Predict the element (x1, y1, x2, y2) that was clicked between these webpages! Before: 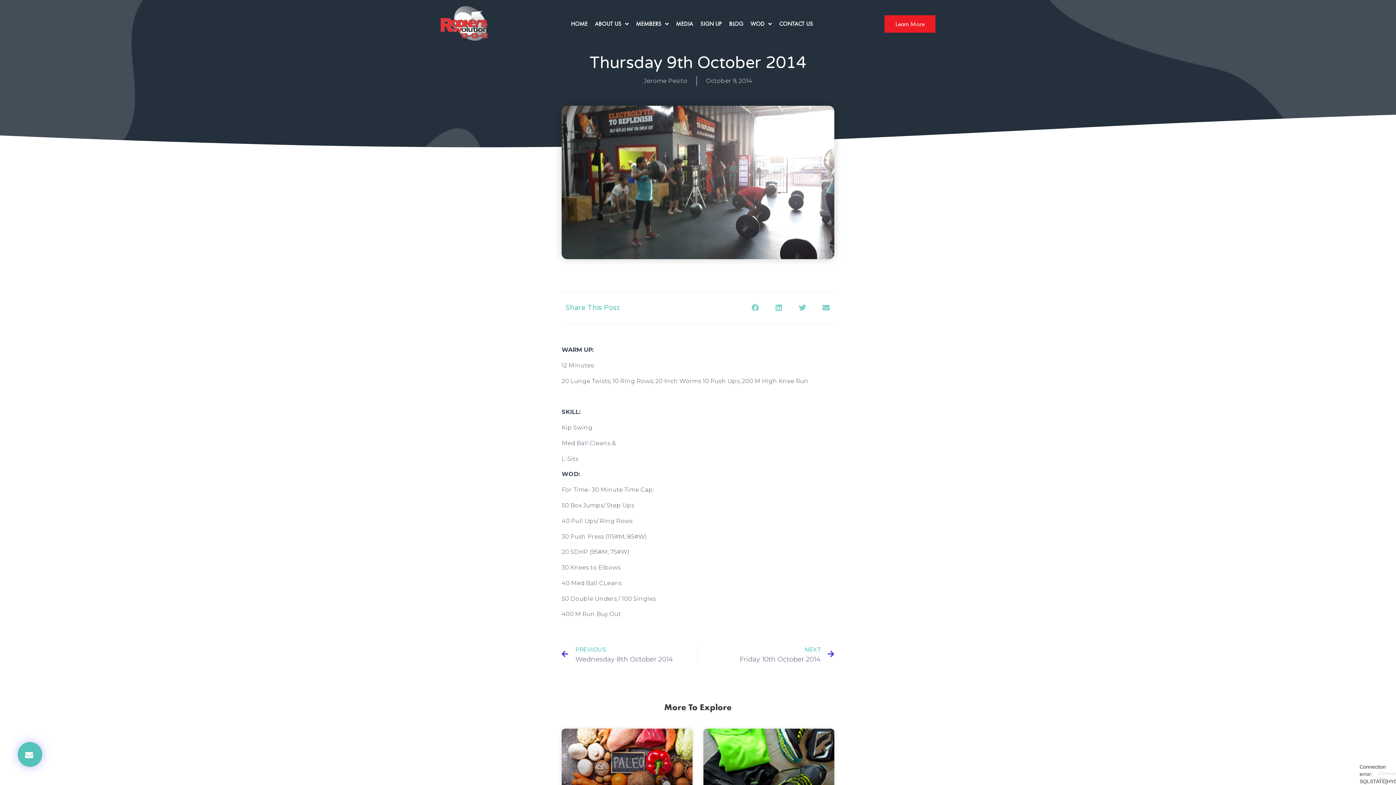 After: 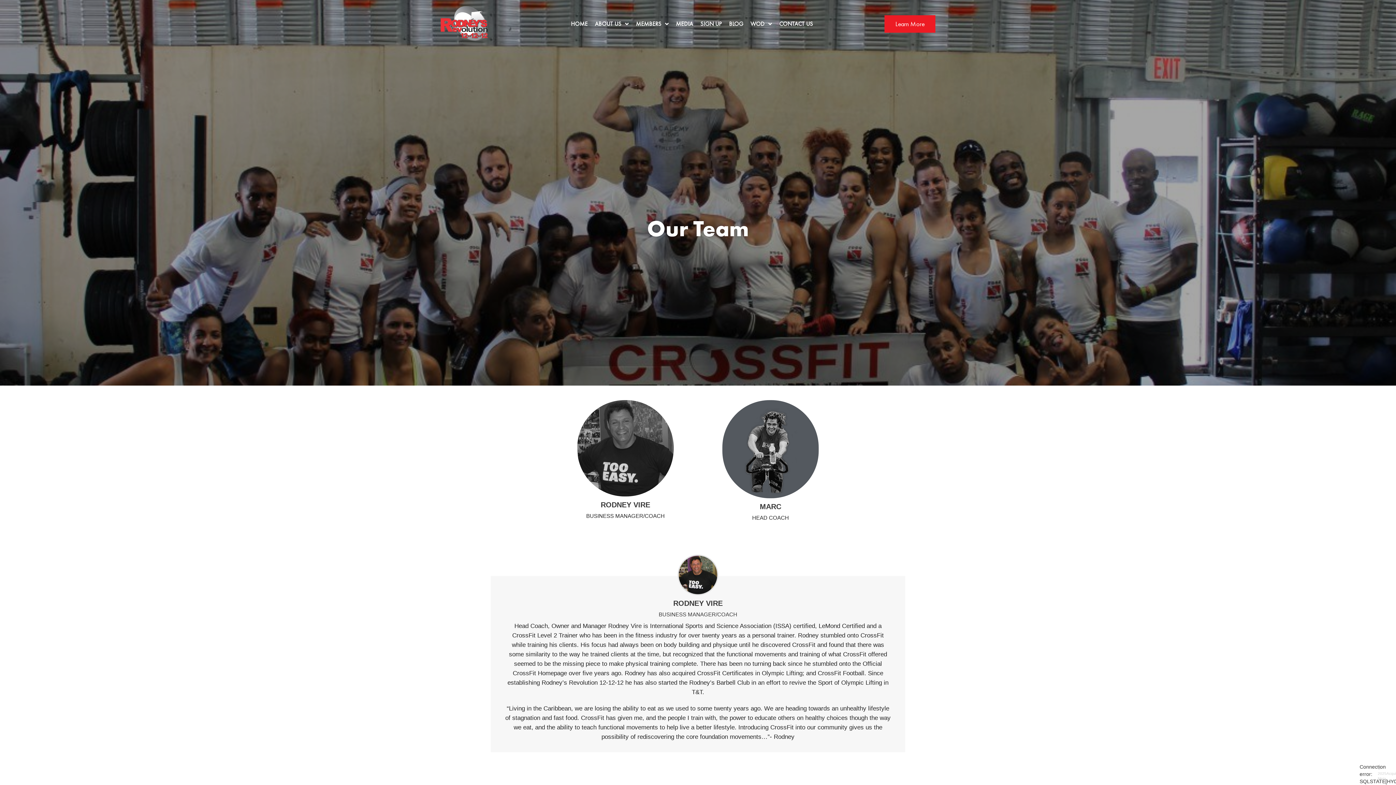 Action: label: Learn More bbox: (884, 15, 935, 32)